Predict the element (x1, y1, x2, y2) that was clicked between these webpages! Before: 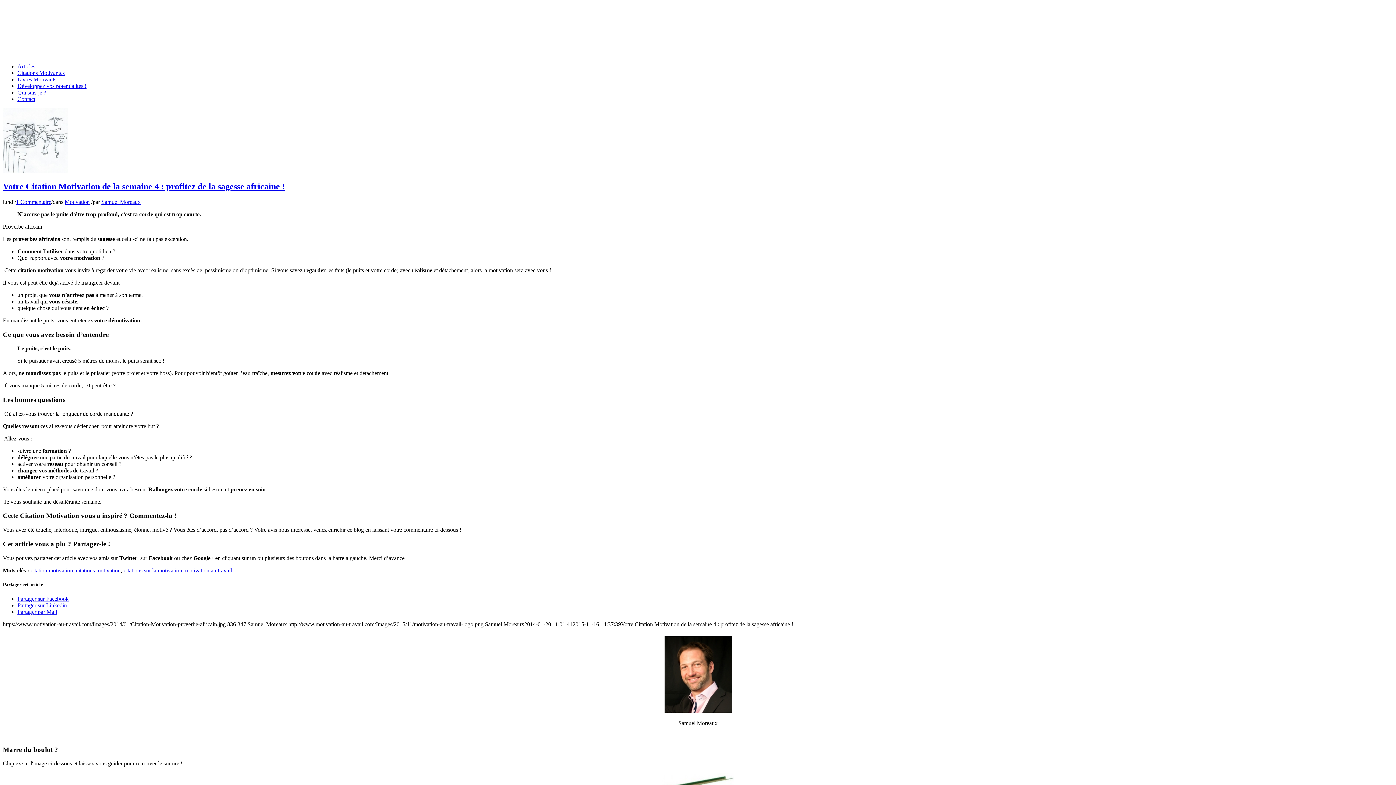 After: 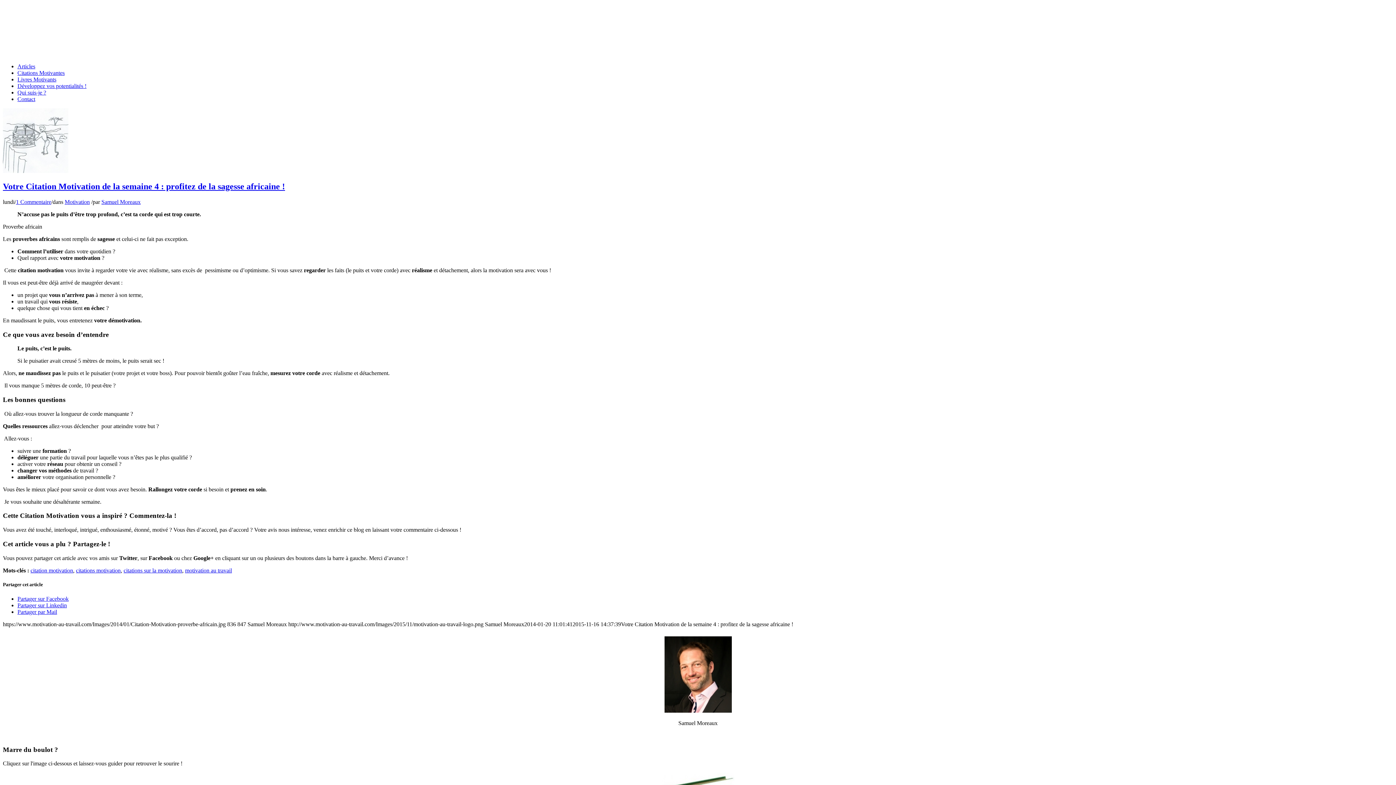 Action: bbox: (17, 602, 66, 608) label: Partager sur Linkedin